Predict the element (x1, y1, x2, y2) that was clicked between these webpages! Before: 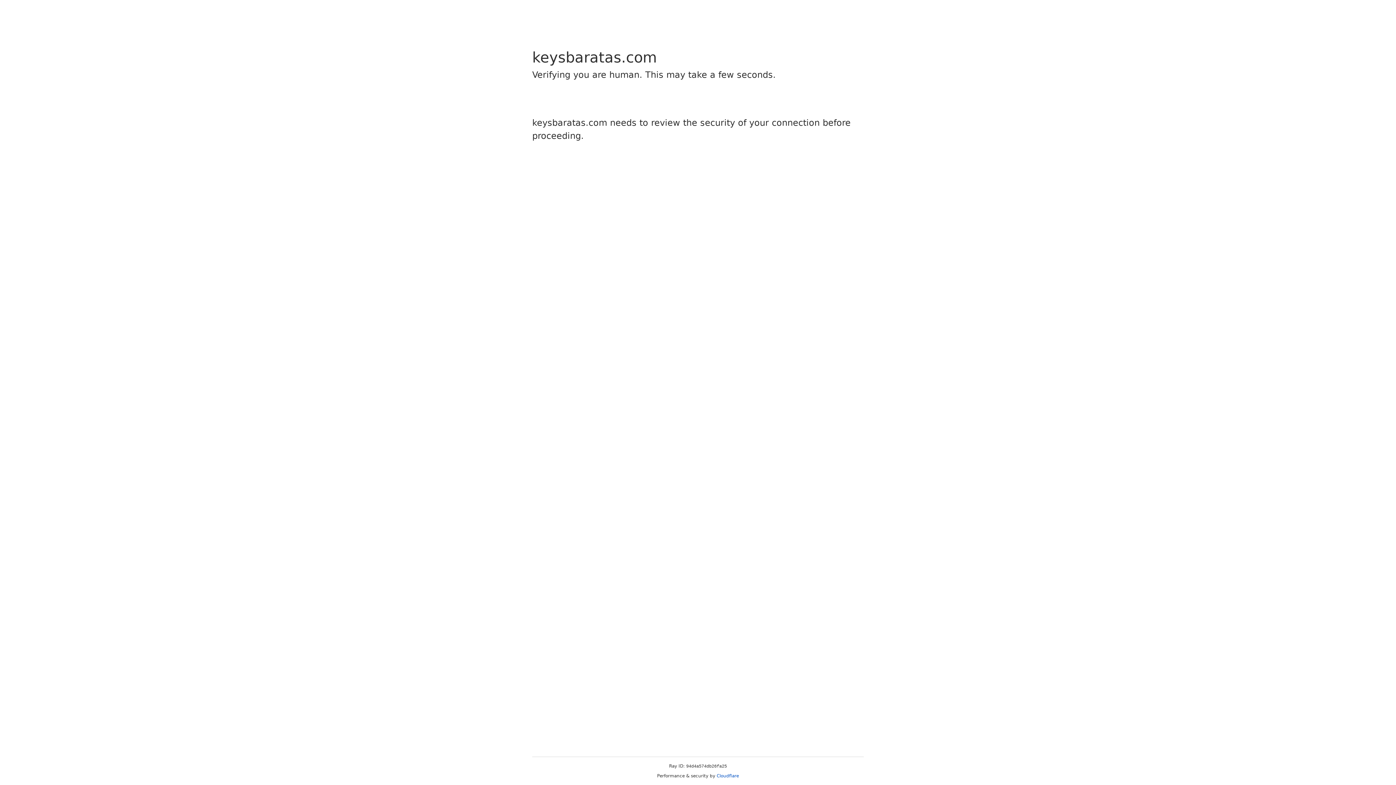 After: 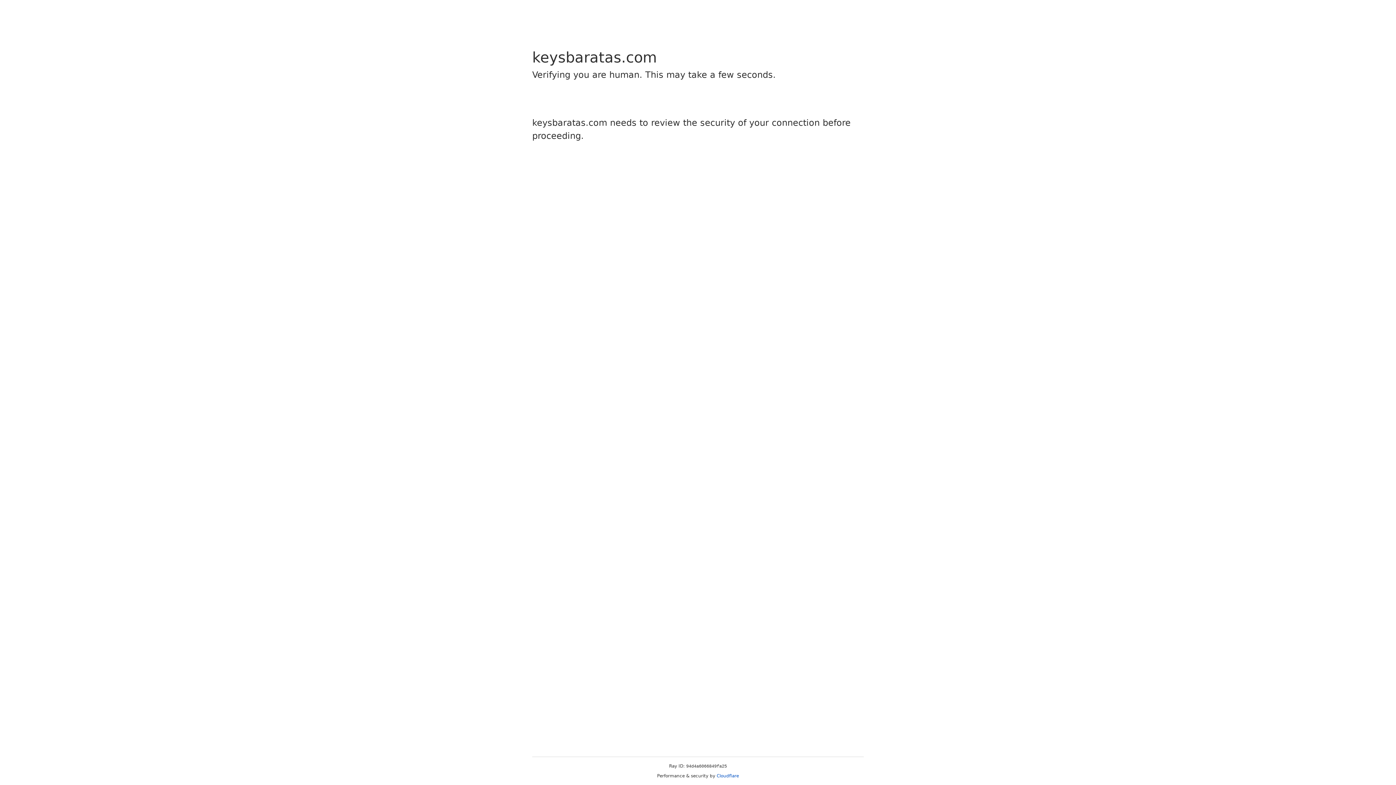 Action: bbox: (716, 773, 739, 778) label: Cloudflare